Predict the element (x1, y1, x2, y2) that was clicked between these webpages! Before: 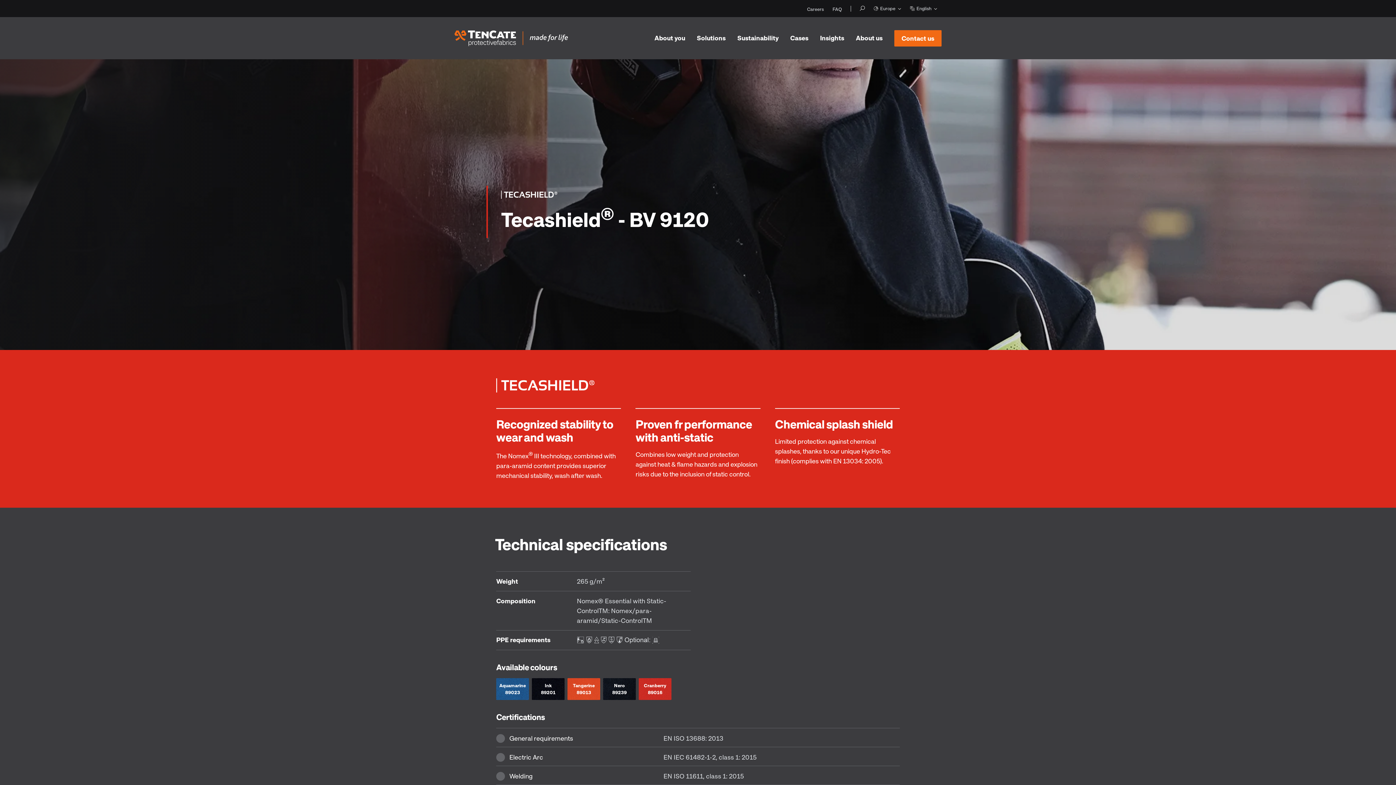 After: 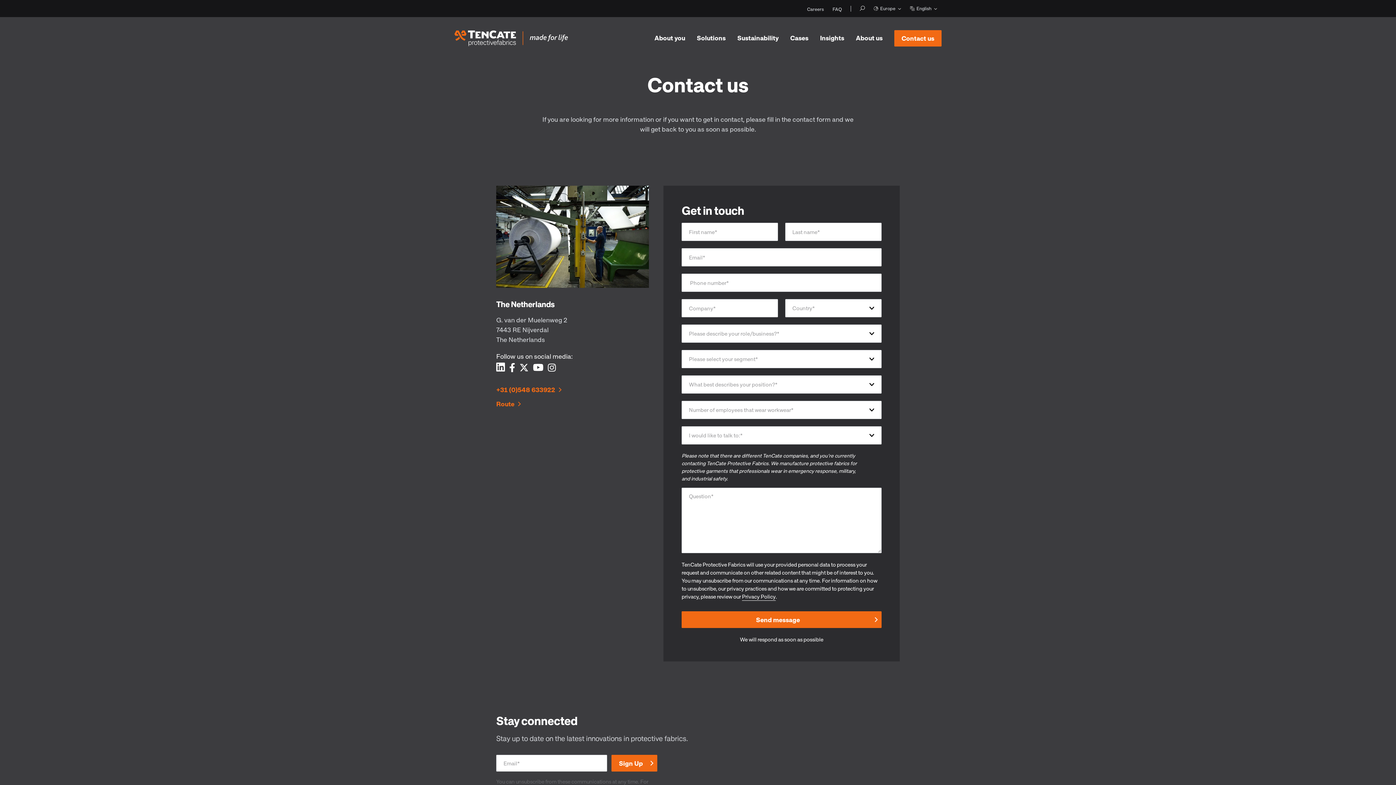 Action: label: Contact us
  bbox: (894, 30, 941, 46)